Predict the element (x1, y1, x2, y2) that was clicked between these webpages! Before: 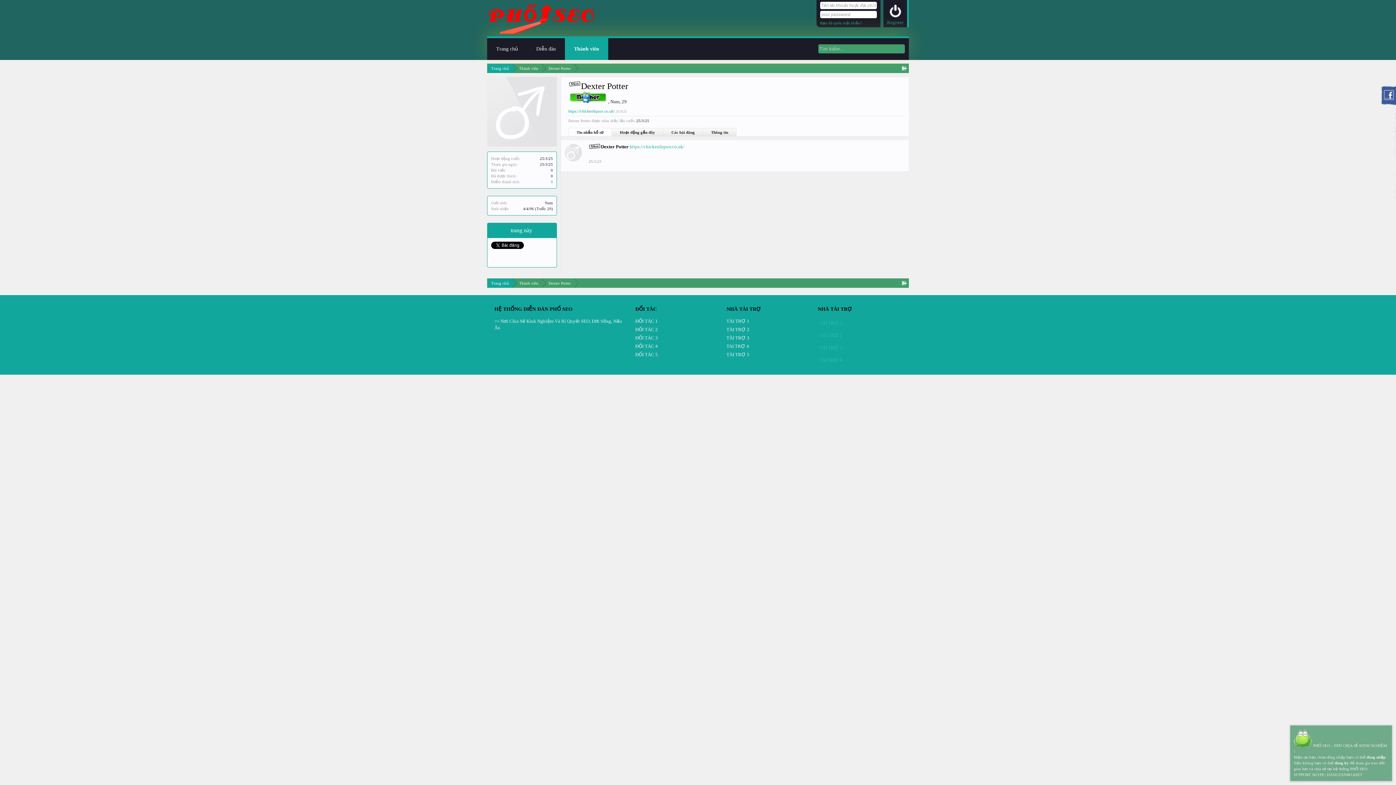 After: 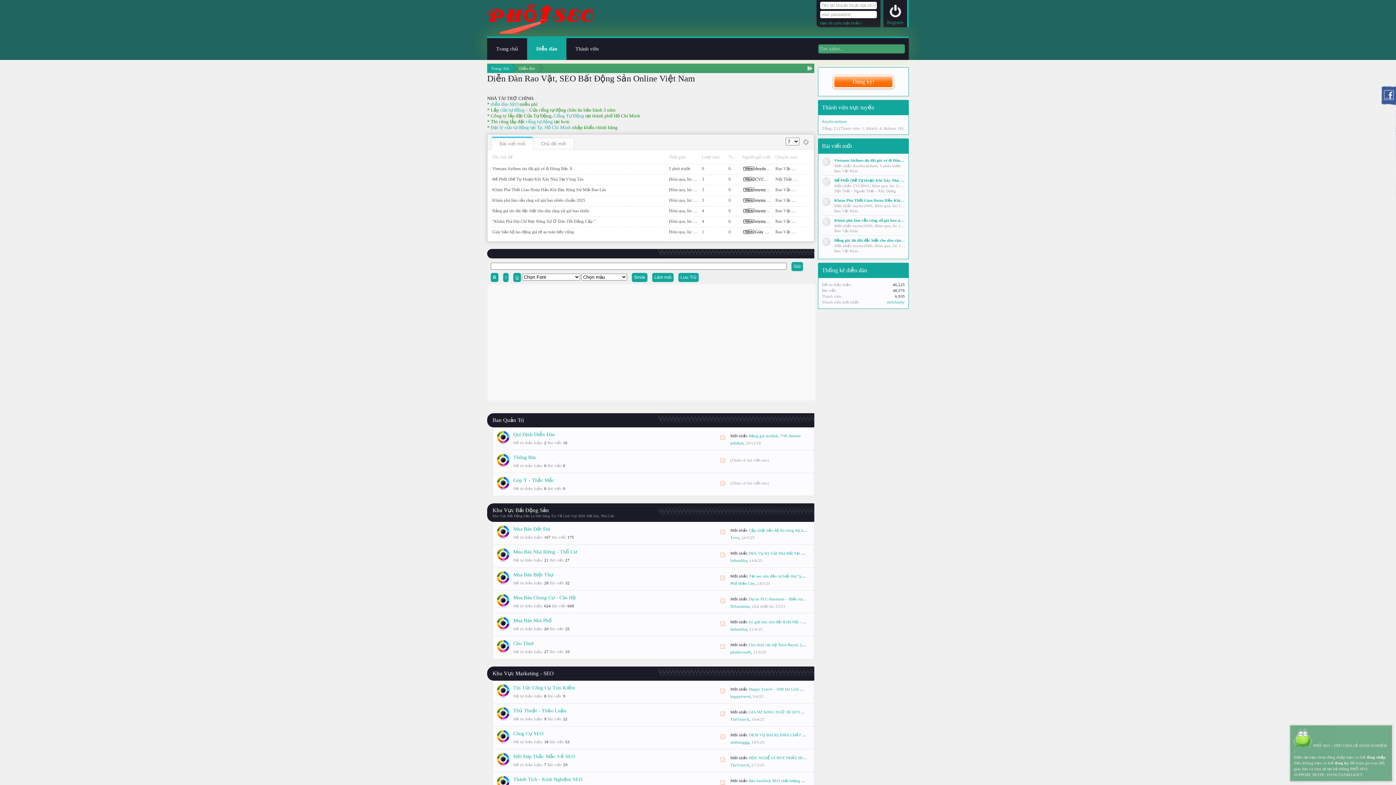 Action: bbox: (726, 318, 810, 326) label: TÀI TRỢ 1